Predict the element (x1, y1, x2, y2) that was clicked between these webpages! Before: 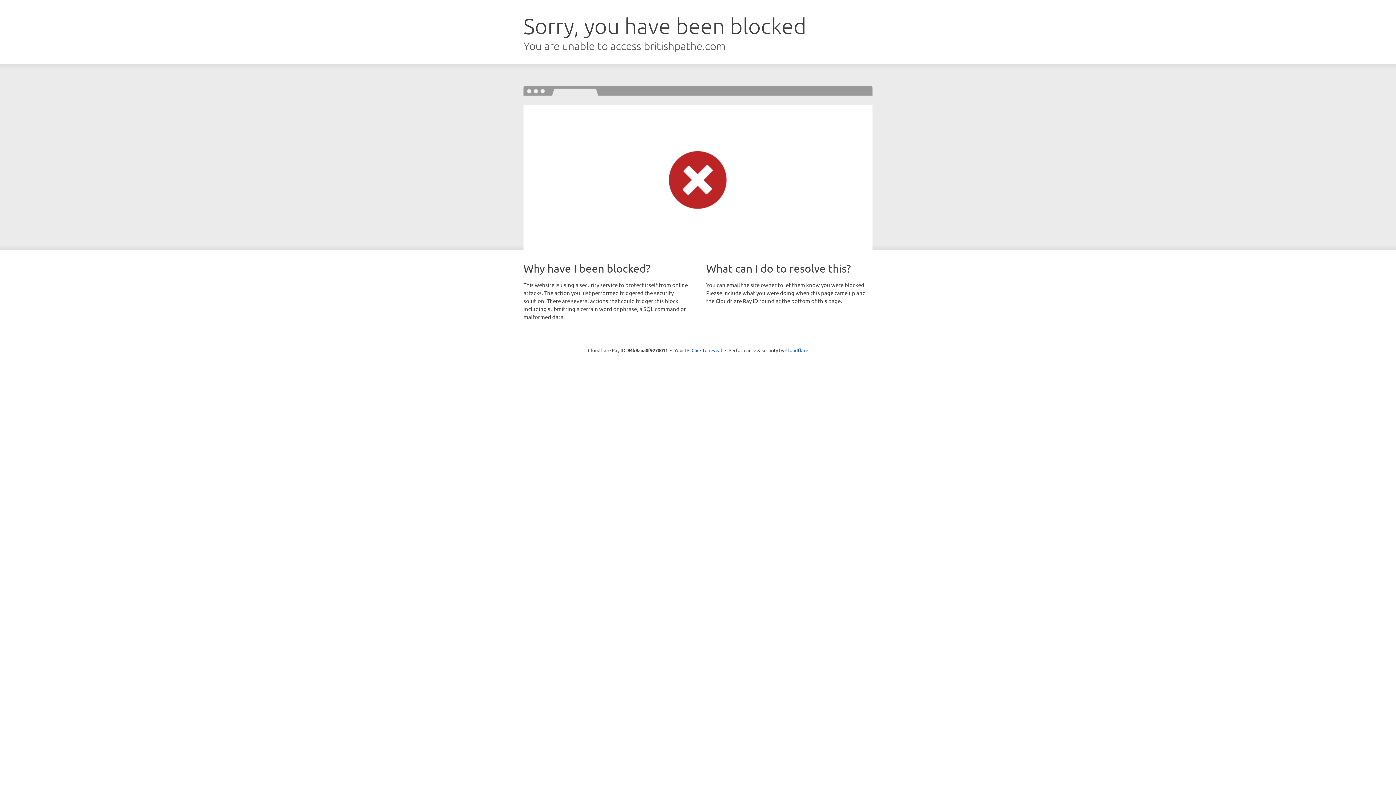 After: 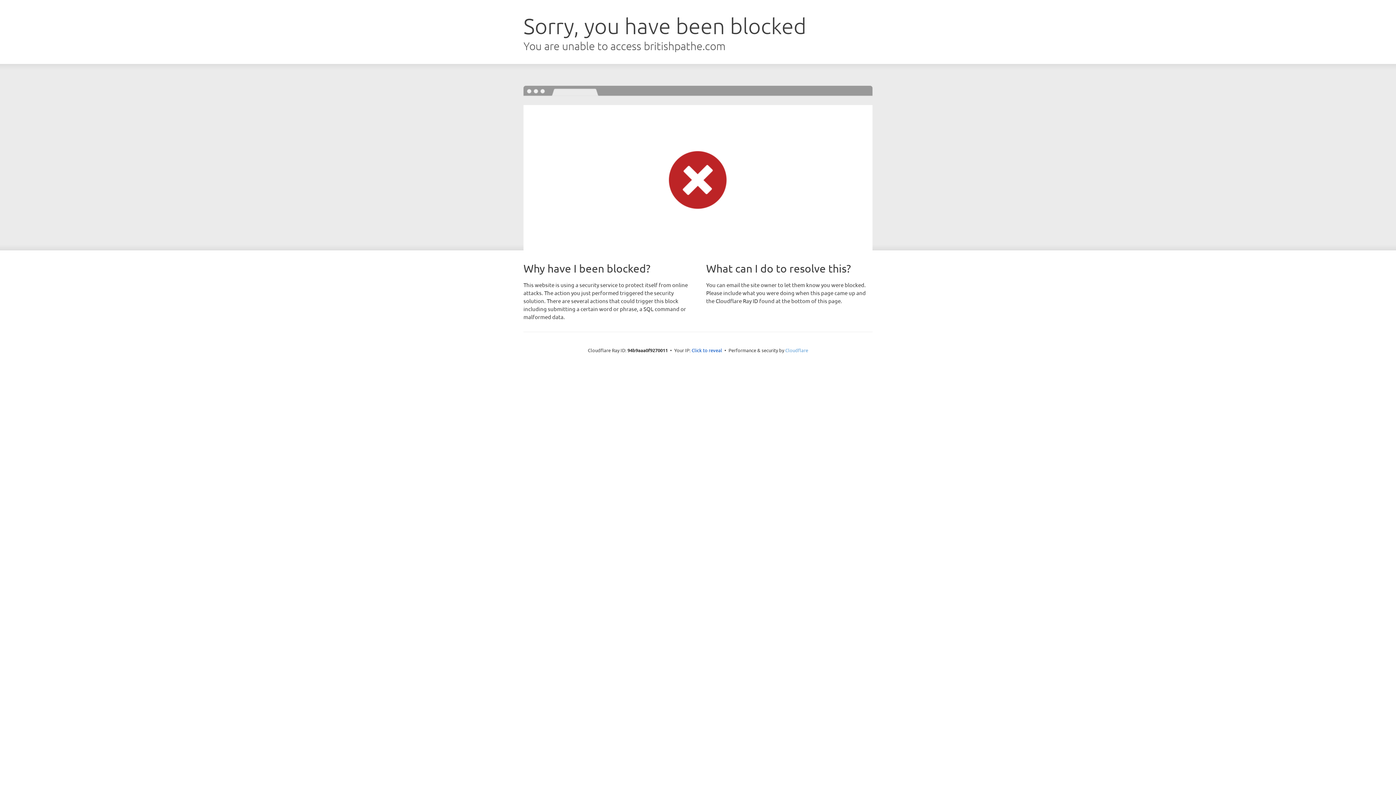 Action: bbox: (785, 347, 808, 353) label: Cloudflare